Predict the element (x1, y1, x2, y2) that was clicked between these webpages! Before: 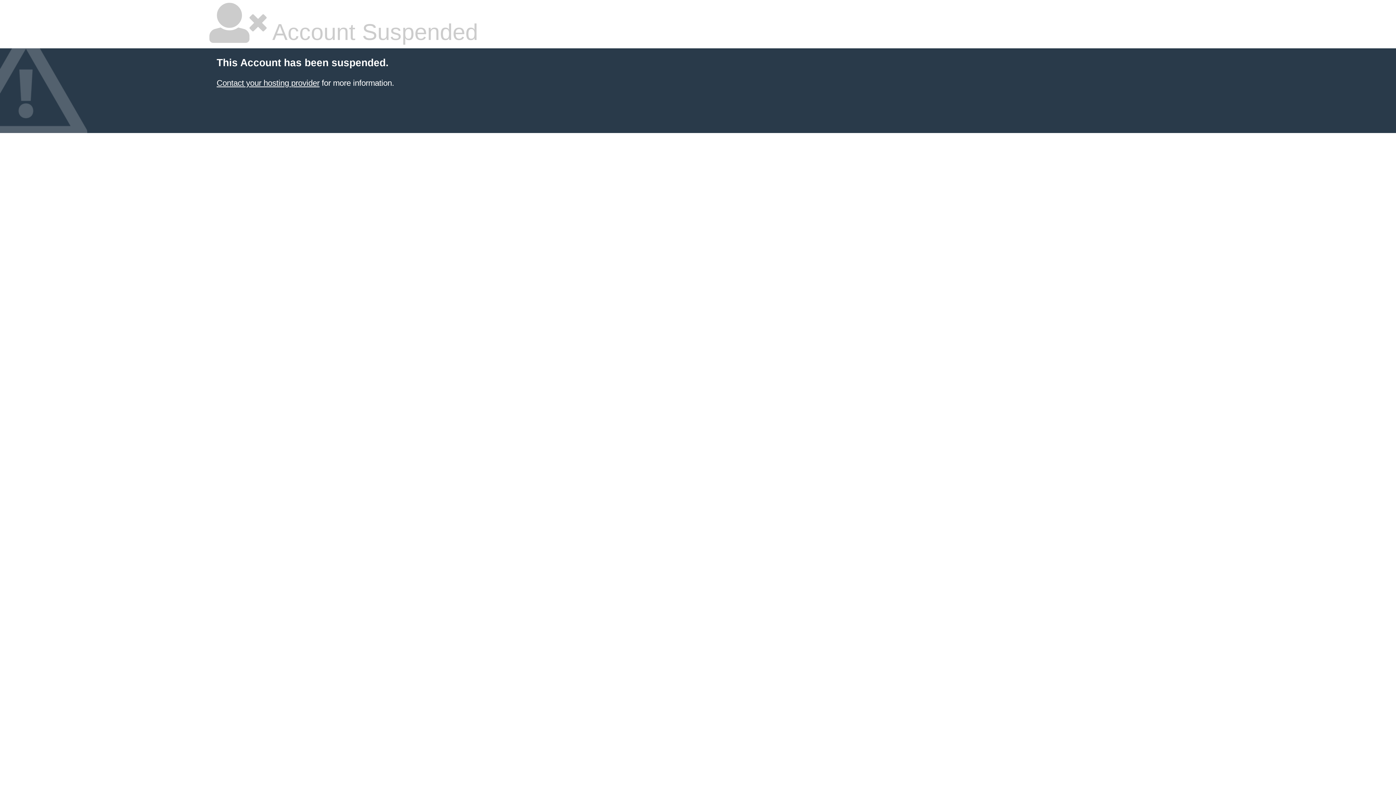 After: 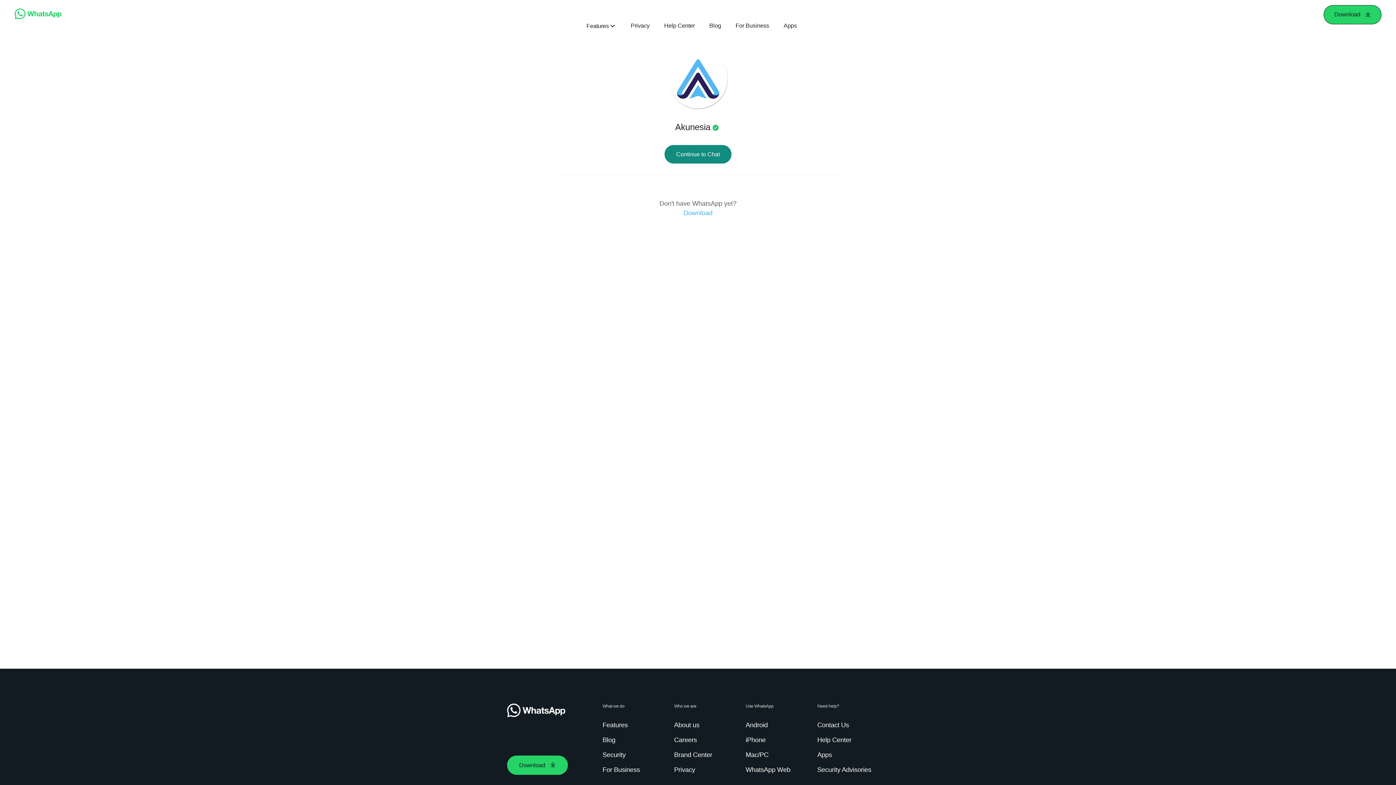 Action: bbox: (216, 78, 319, 87) label: Contact your hosting provider